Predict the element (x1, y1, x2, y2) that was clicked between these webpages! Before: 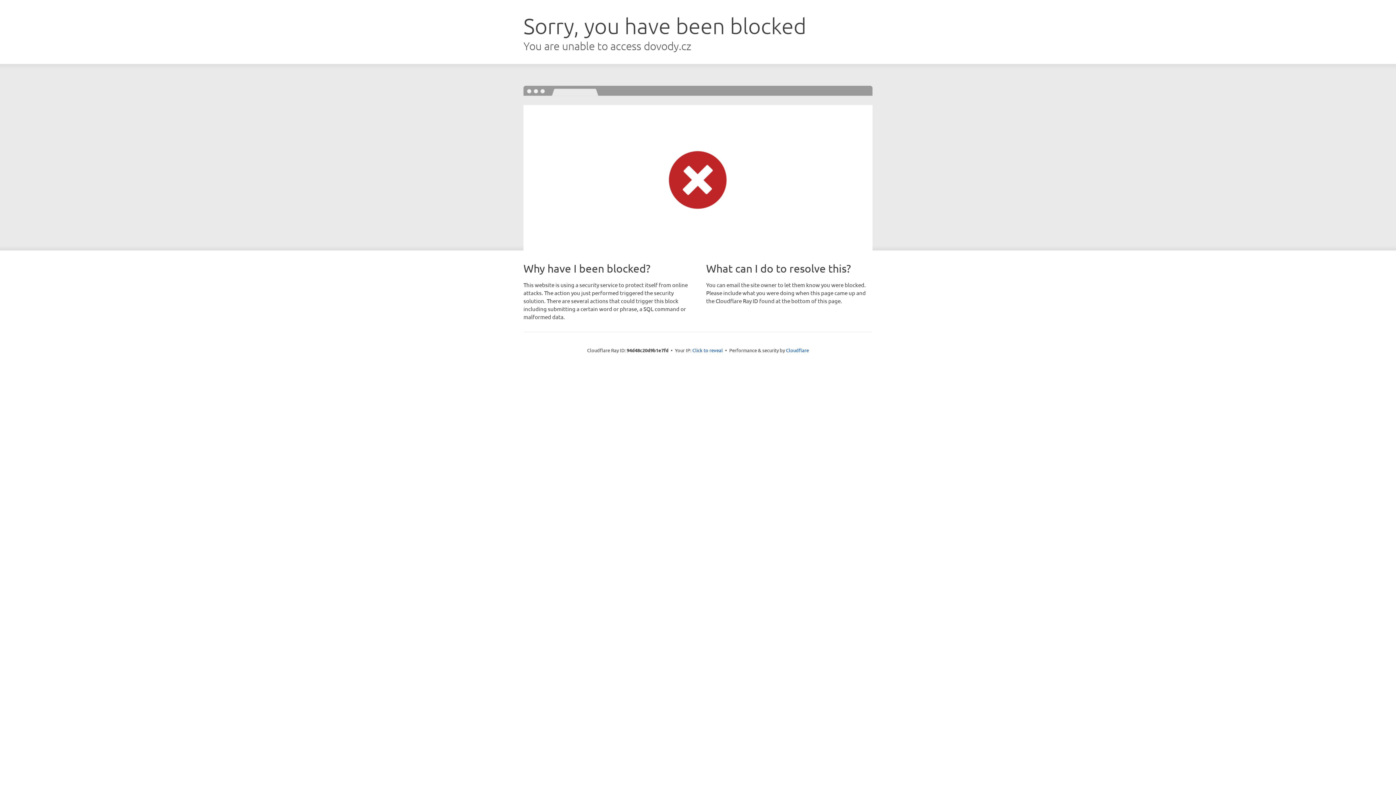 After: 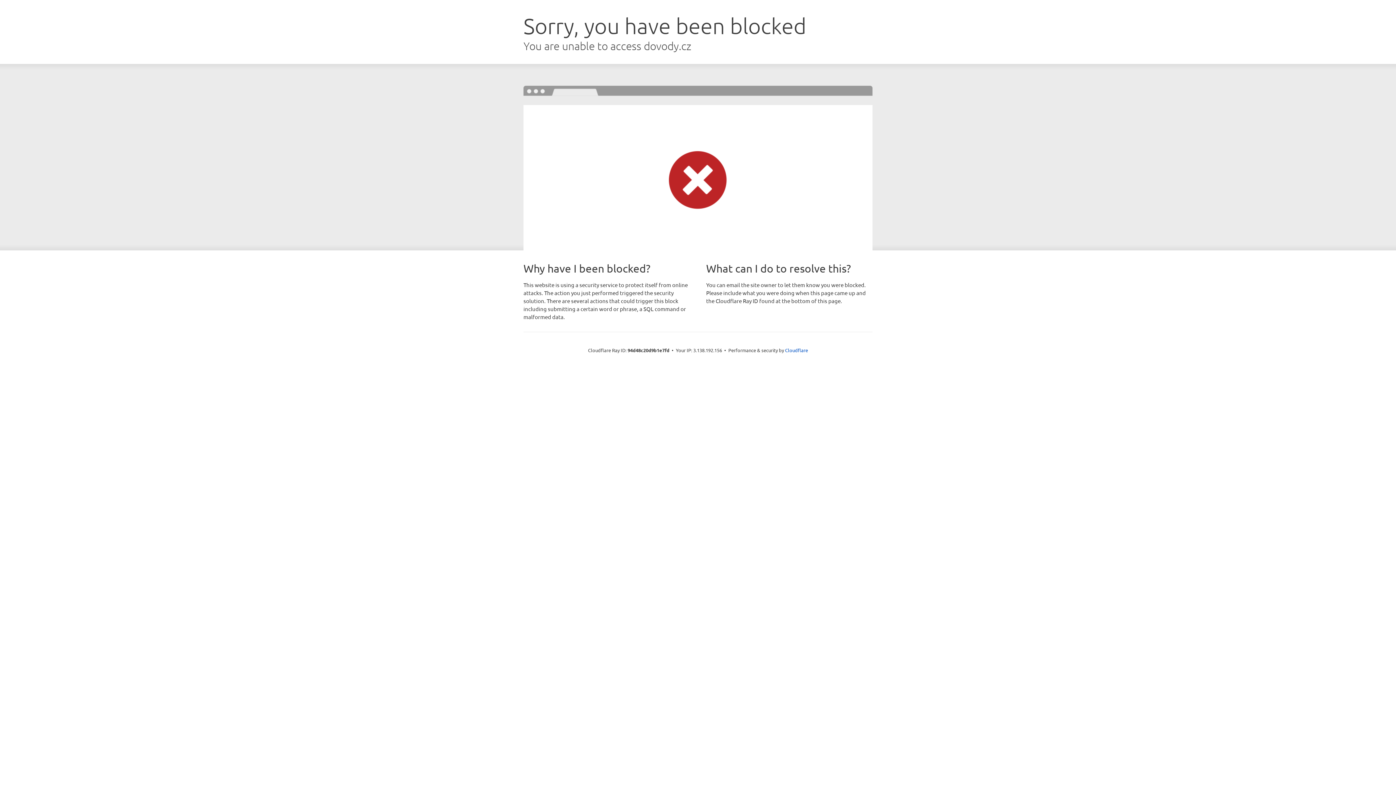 Action: label: Click to reveal bbox: (692, 346, 723, 353)